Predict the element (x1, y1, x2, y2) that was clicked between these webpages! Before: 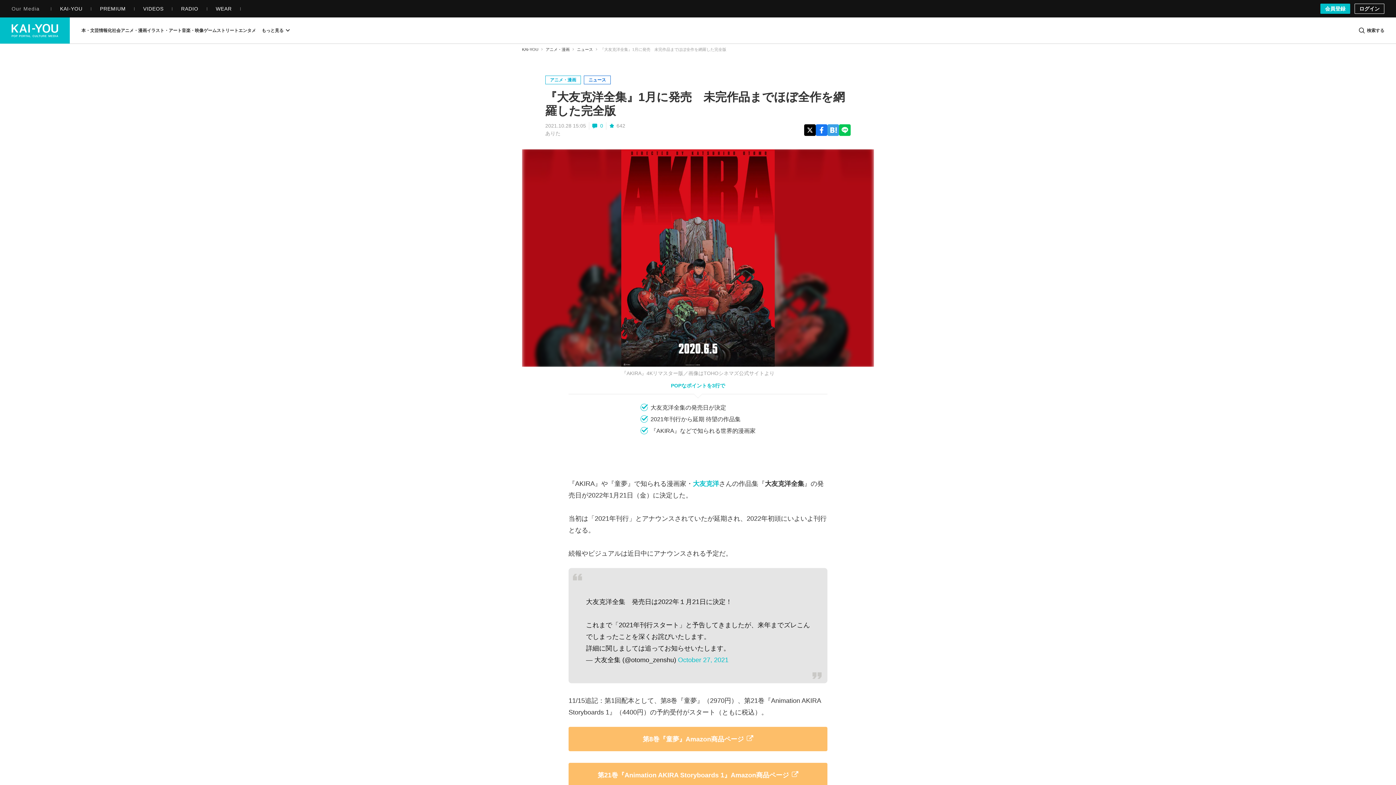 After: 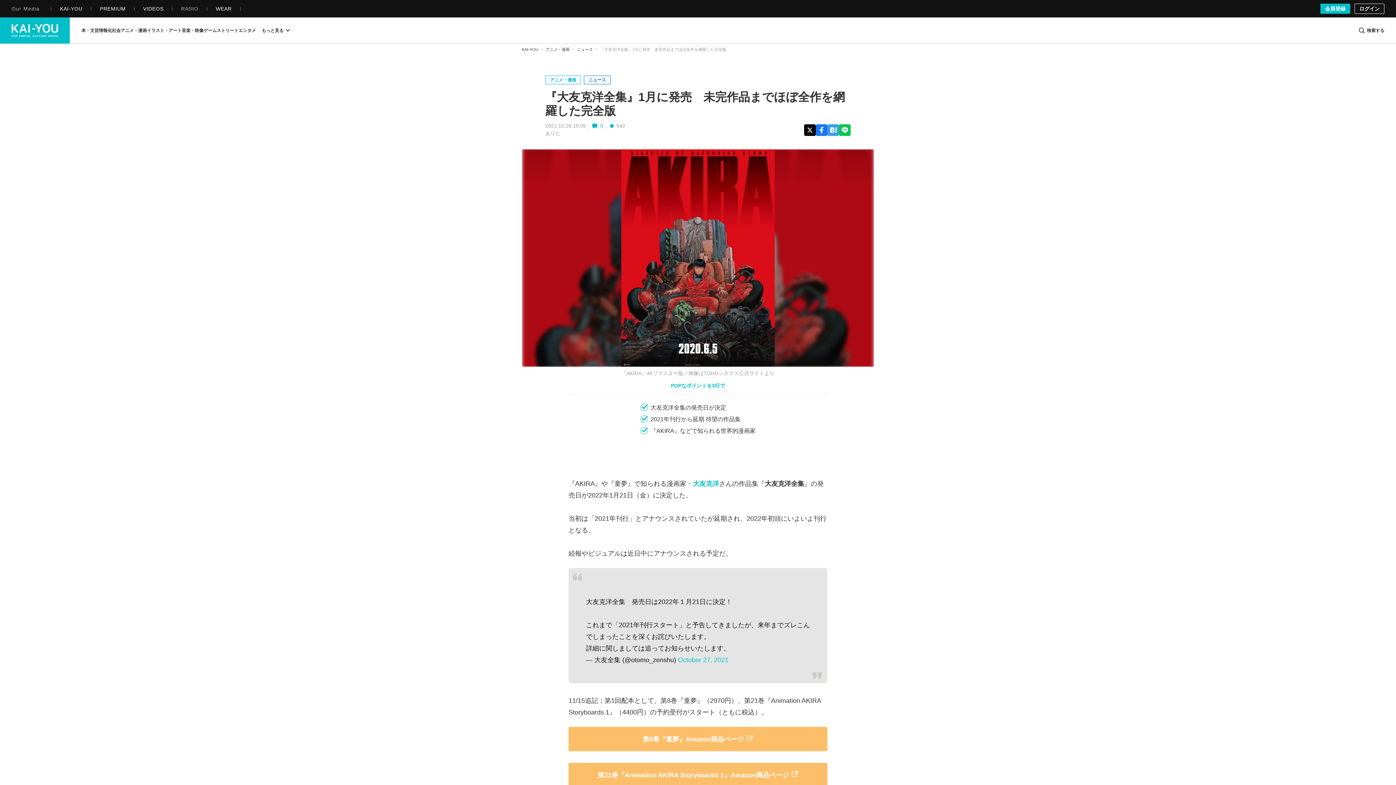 Action: label: RADIO bbox: (172, 5, 207, 11)